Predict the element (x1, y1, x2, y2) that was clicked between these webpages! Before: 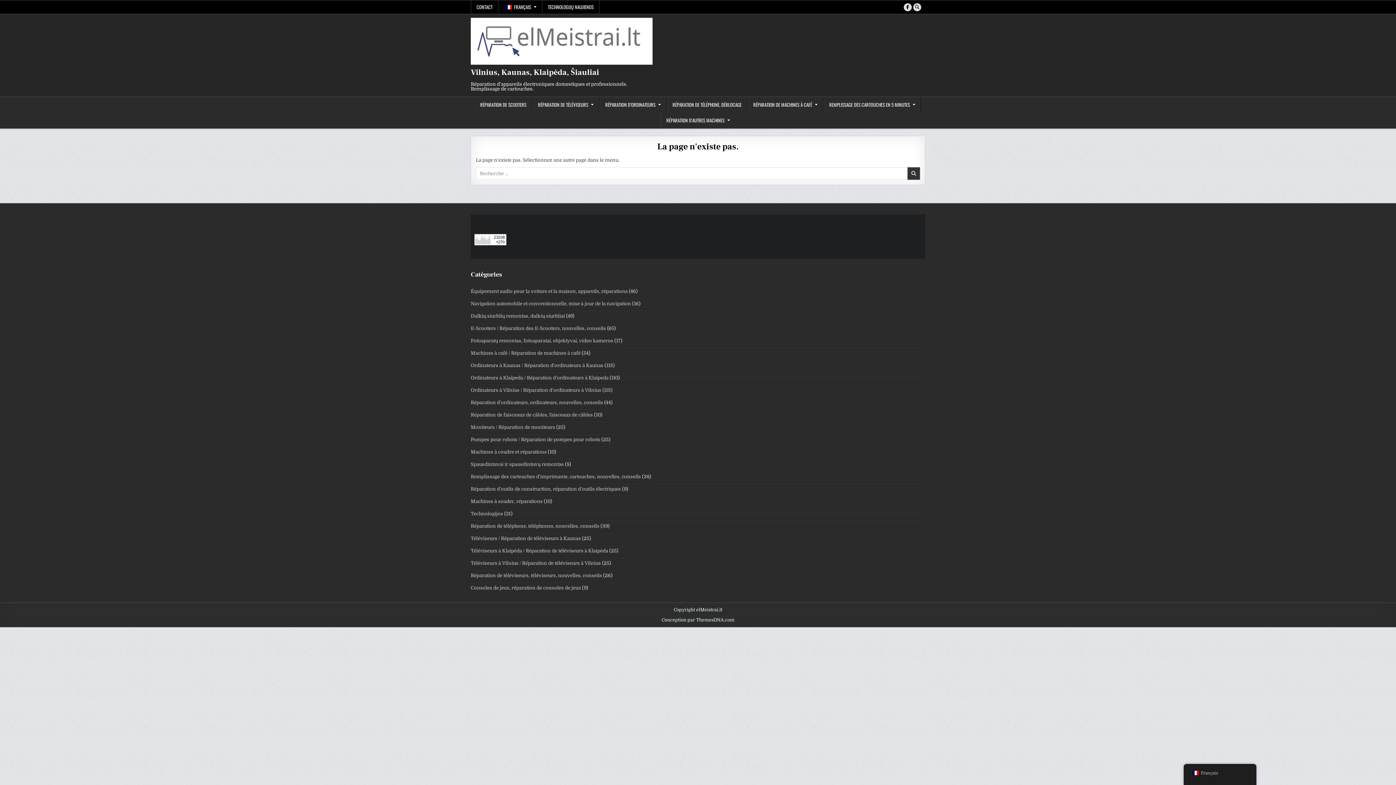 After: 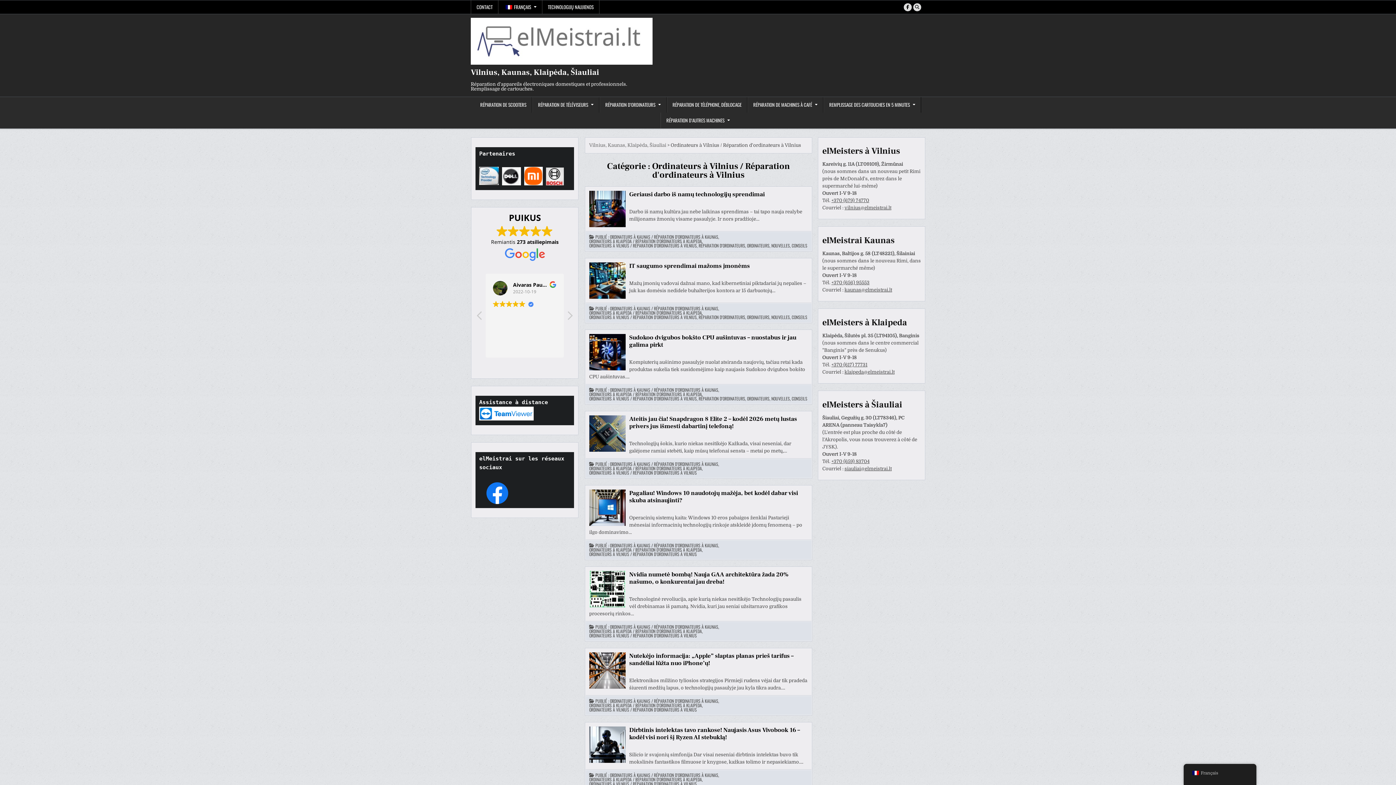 Action: label: Ordinateurs à Vilnius / Réparation d'ordinateurs à Vilnius bbox: (470, 387, 601, 392)